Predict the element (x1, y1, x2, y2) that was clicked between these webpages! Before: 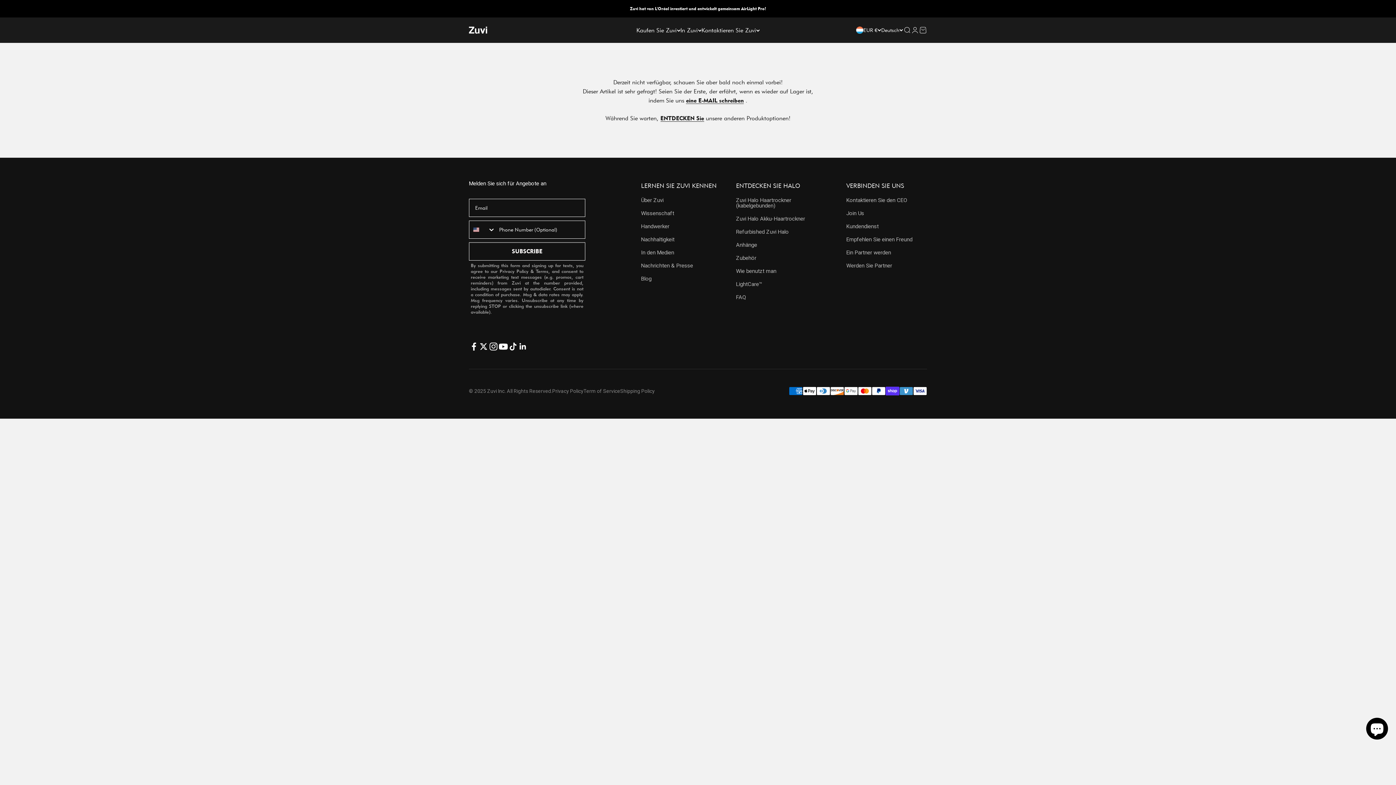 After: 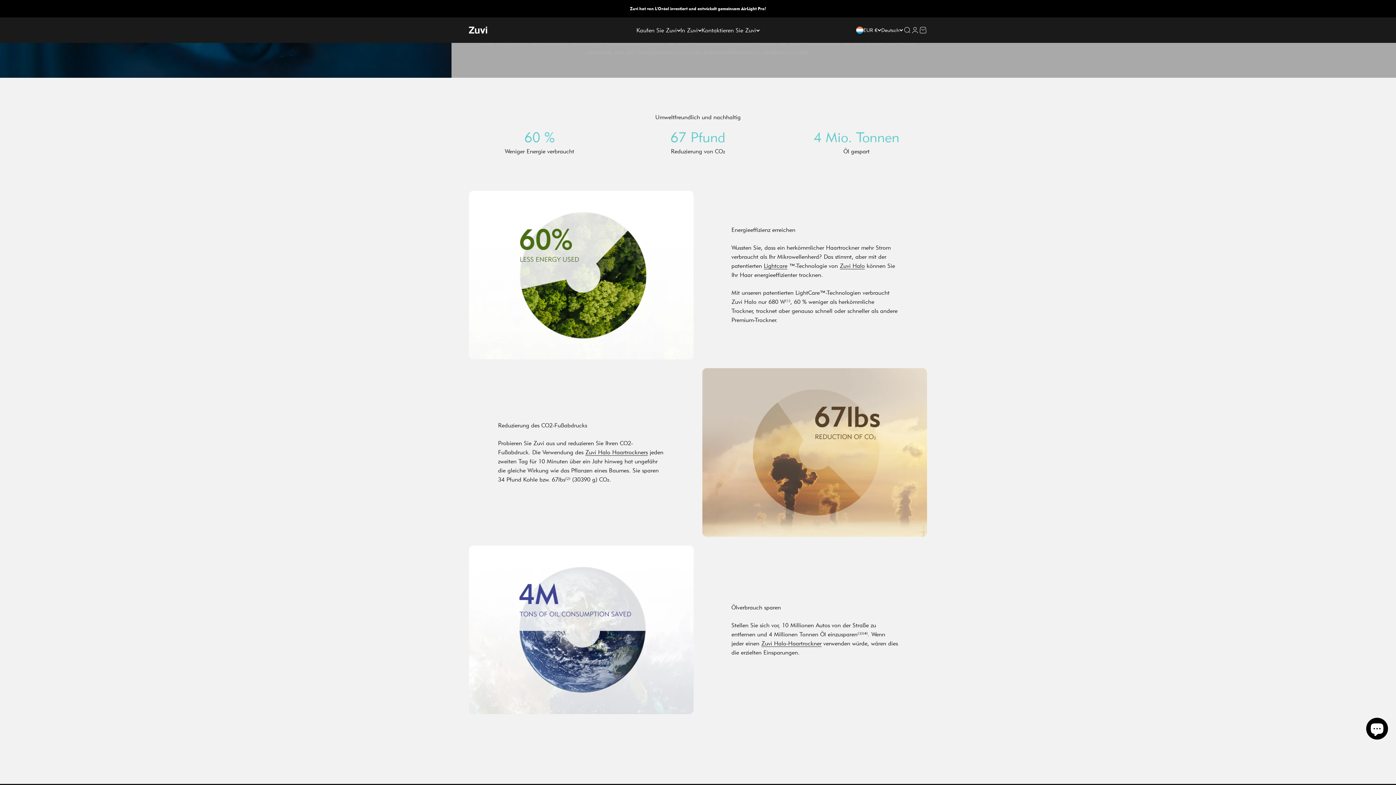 Action: label: Nachhaltigkeit bbox: (641, 237, 674, 242)